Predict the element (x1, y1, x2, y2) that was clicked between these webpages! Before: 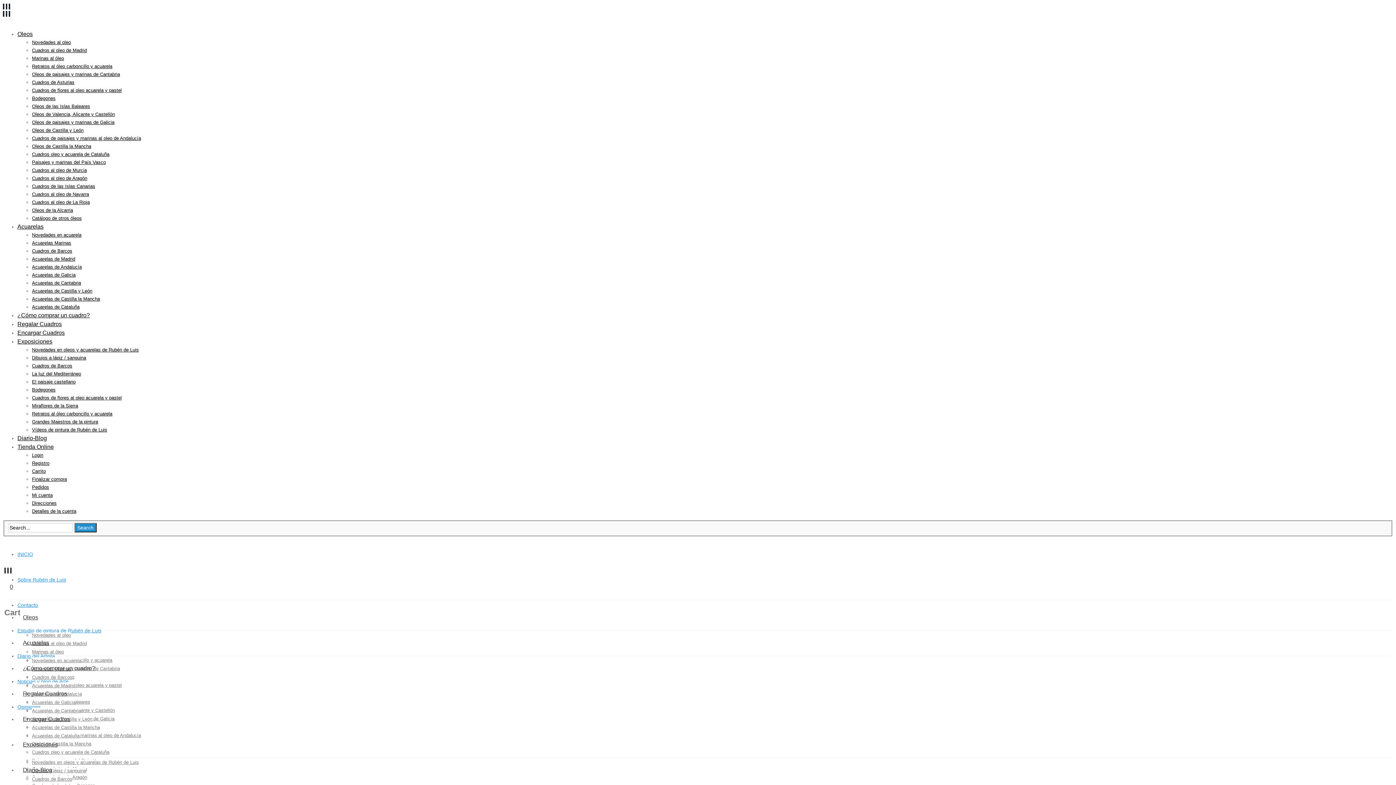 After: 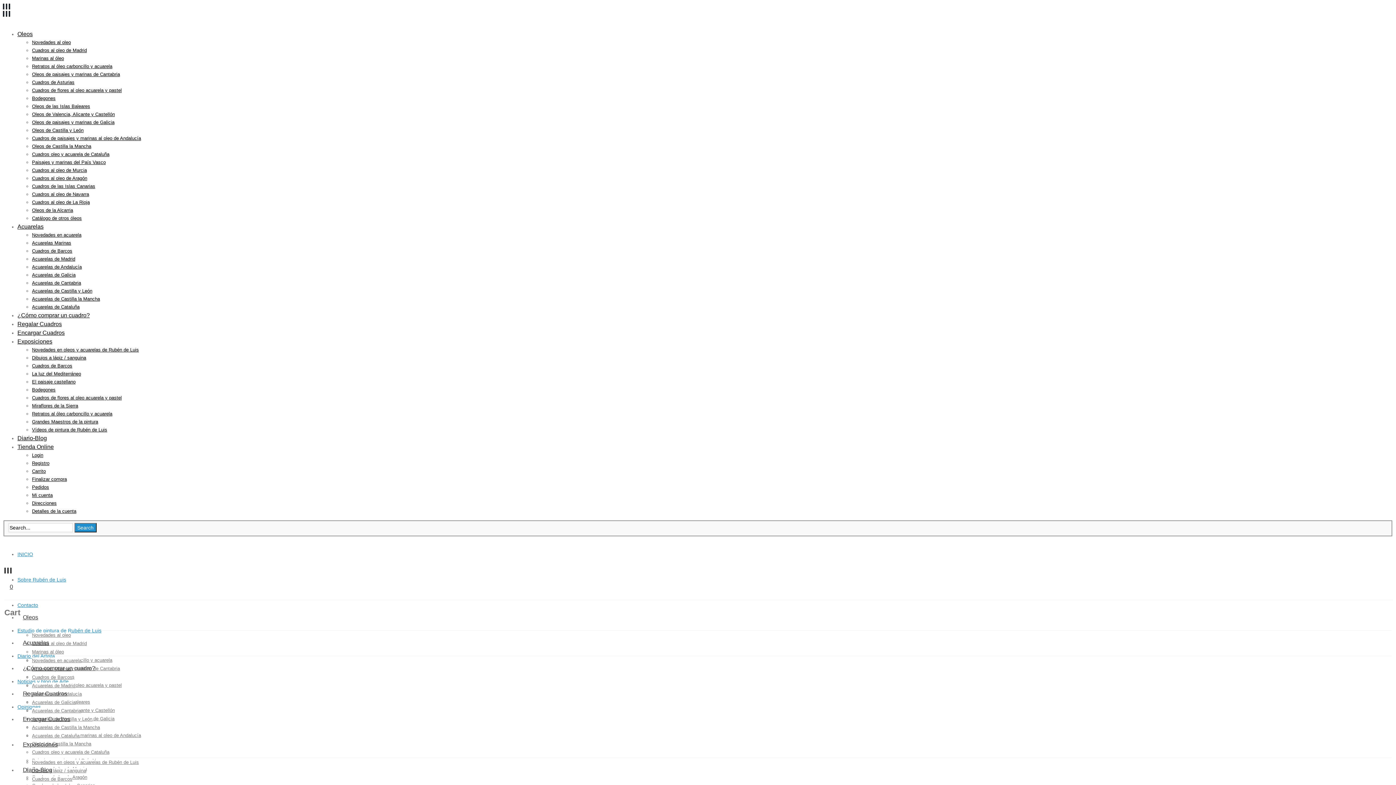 Action: bbox: (32, 427, 107, 433) label: Vídeos de pintura de Rubén de Luis